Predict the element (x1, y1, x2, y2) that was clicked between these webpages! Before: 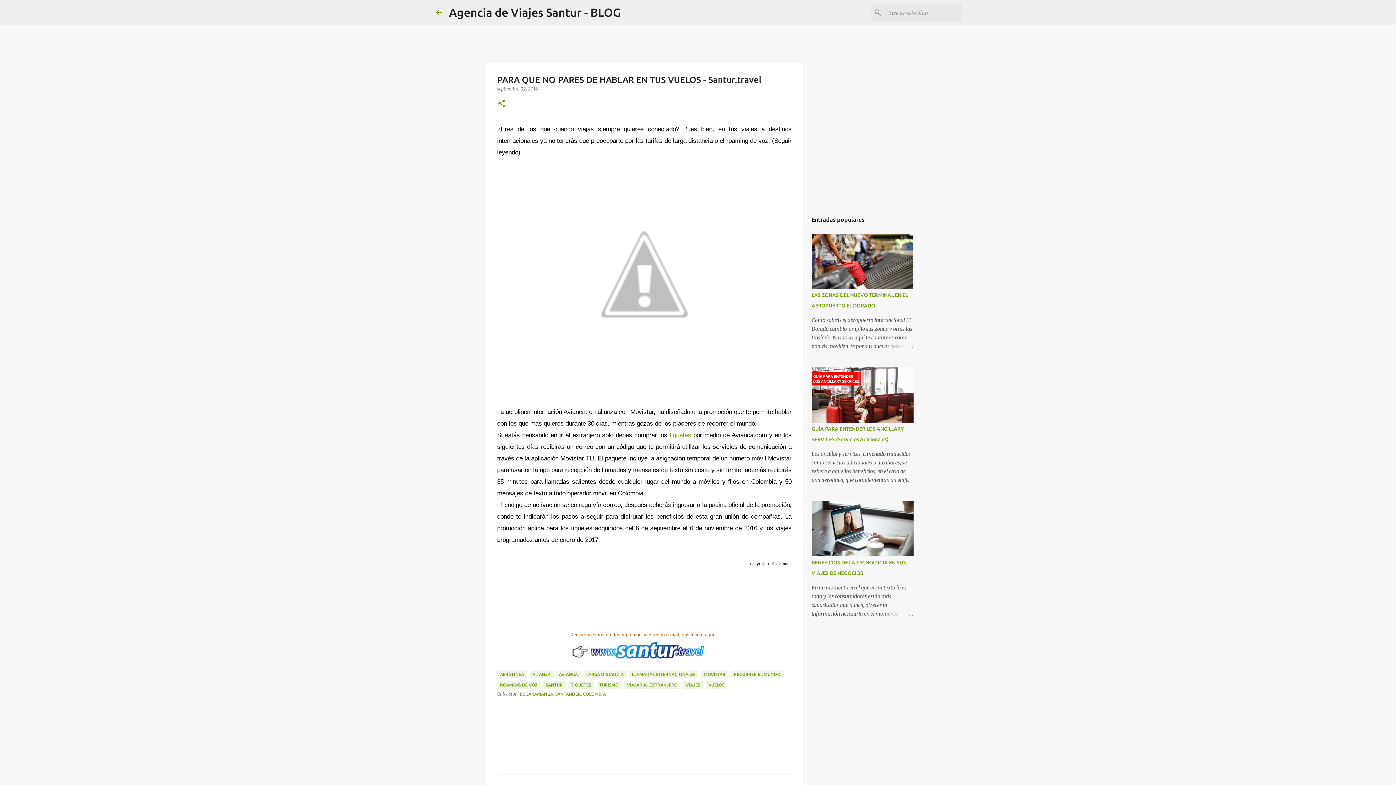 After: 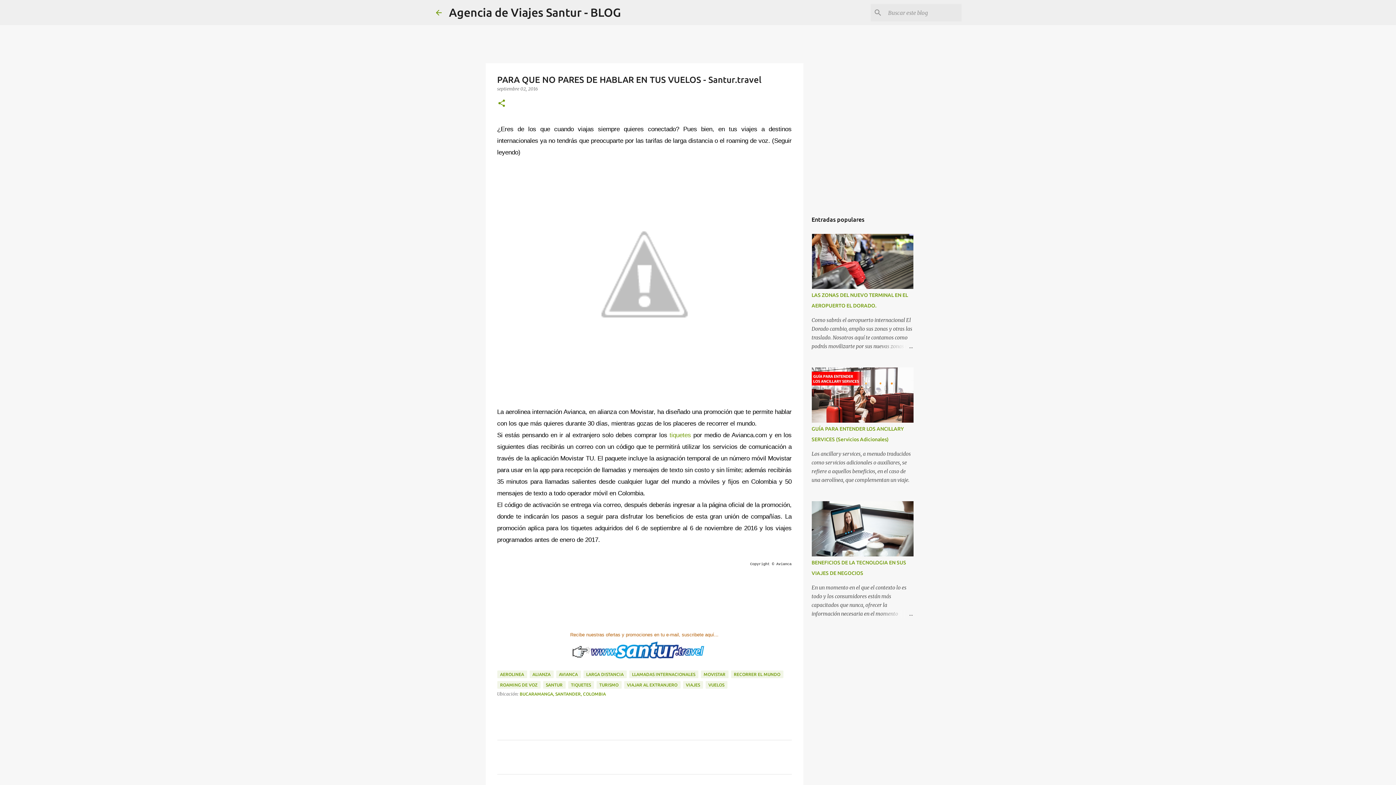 Action: label: septiembre 02, 2016 bbox: (497, 86, 538, 91)